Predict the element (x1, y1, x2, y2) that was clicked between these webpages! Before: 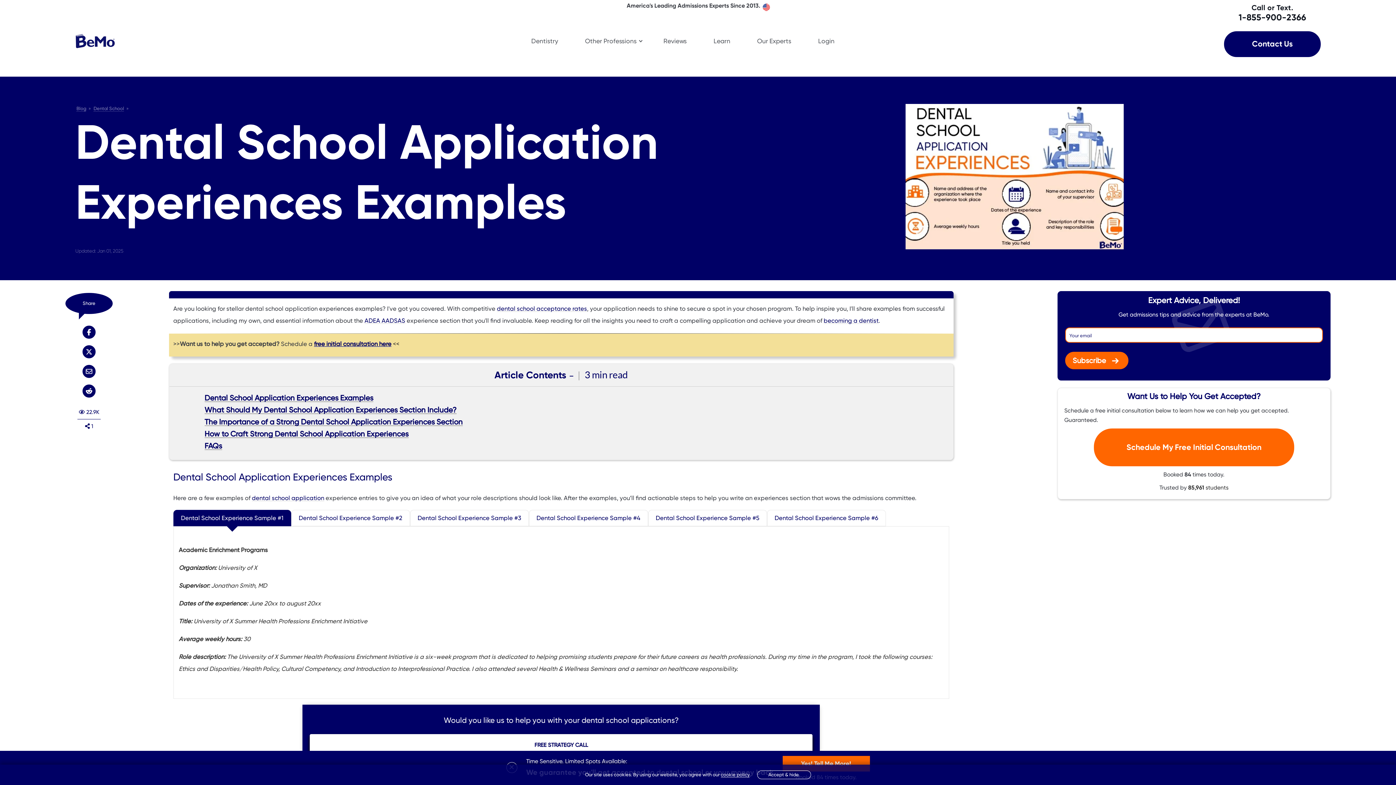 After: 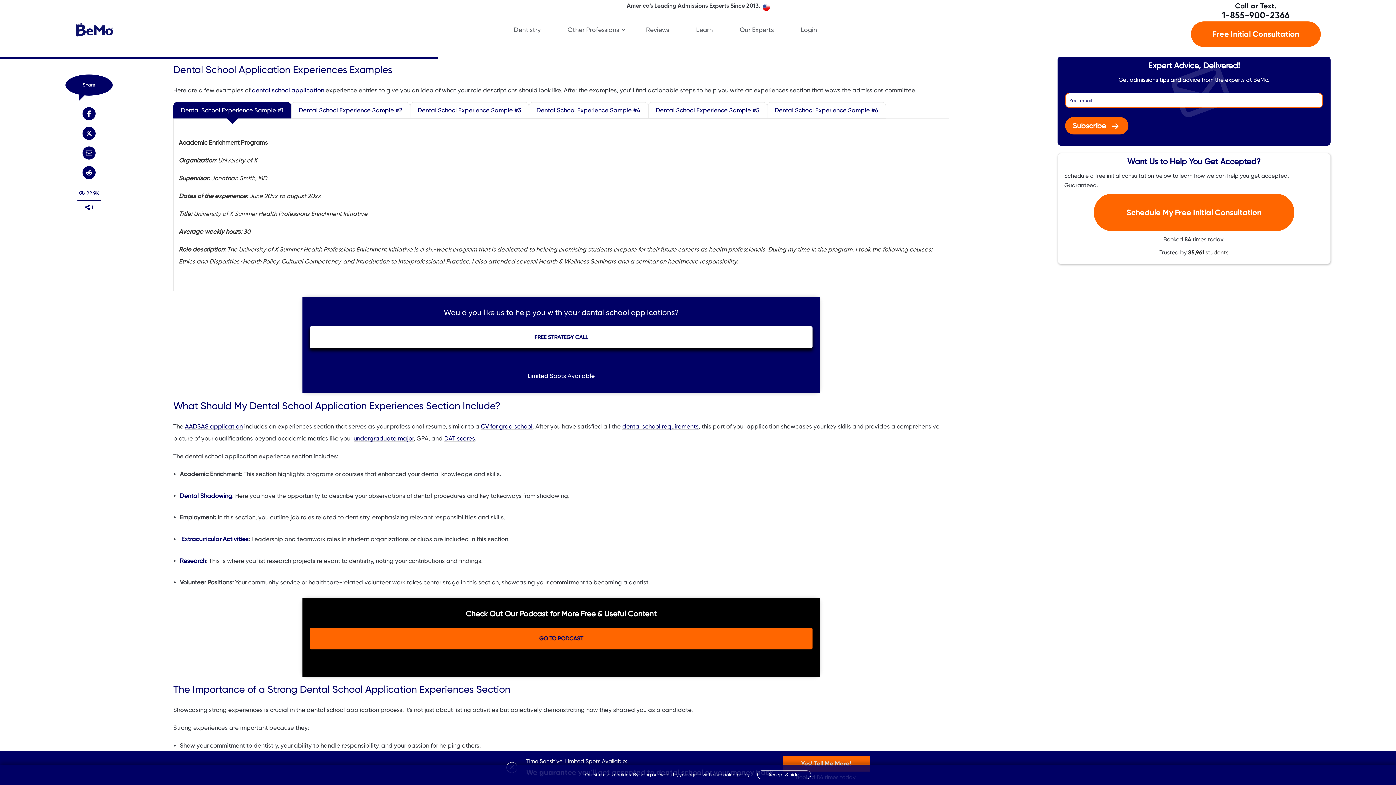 Action: bbox: (204, 393, 918, 403) label: Dental School Application Experiences Examples